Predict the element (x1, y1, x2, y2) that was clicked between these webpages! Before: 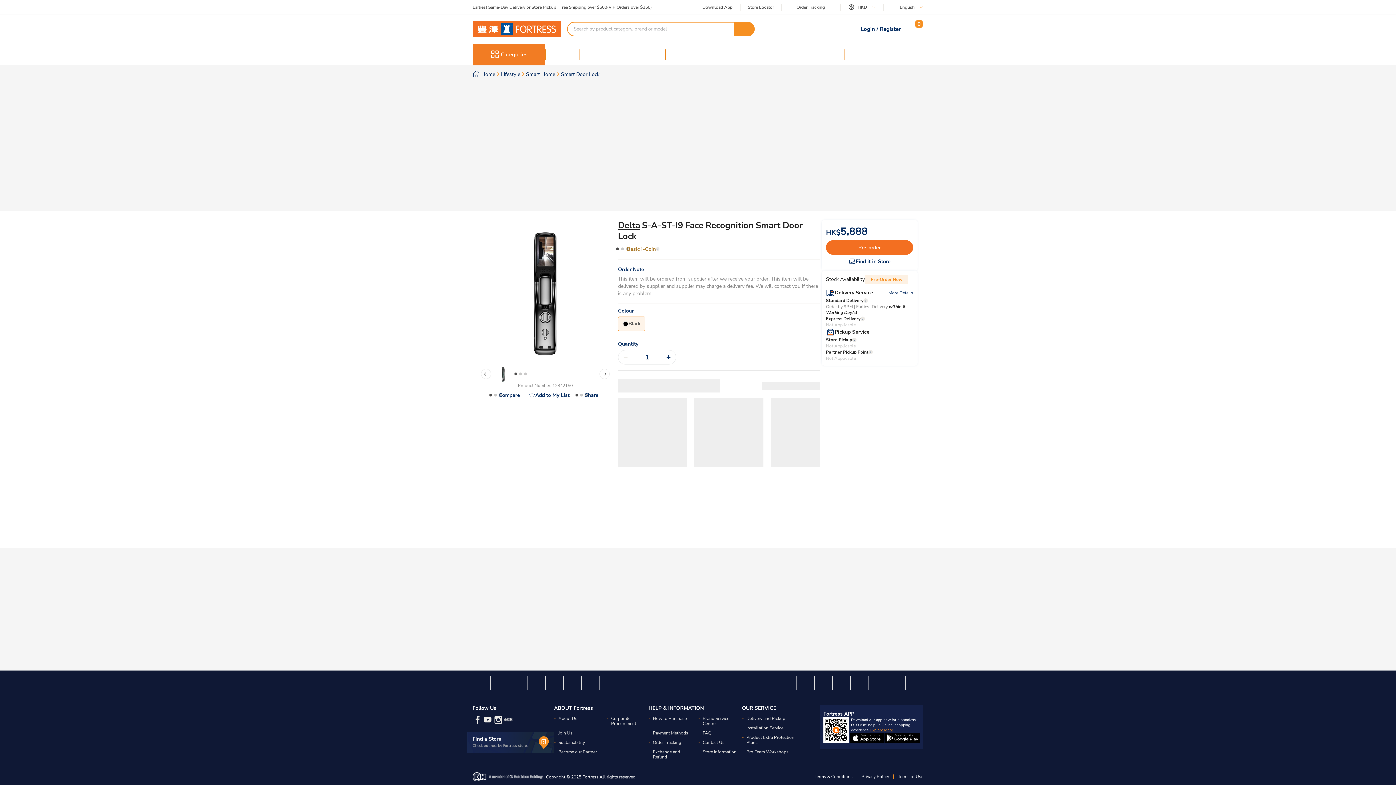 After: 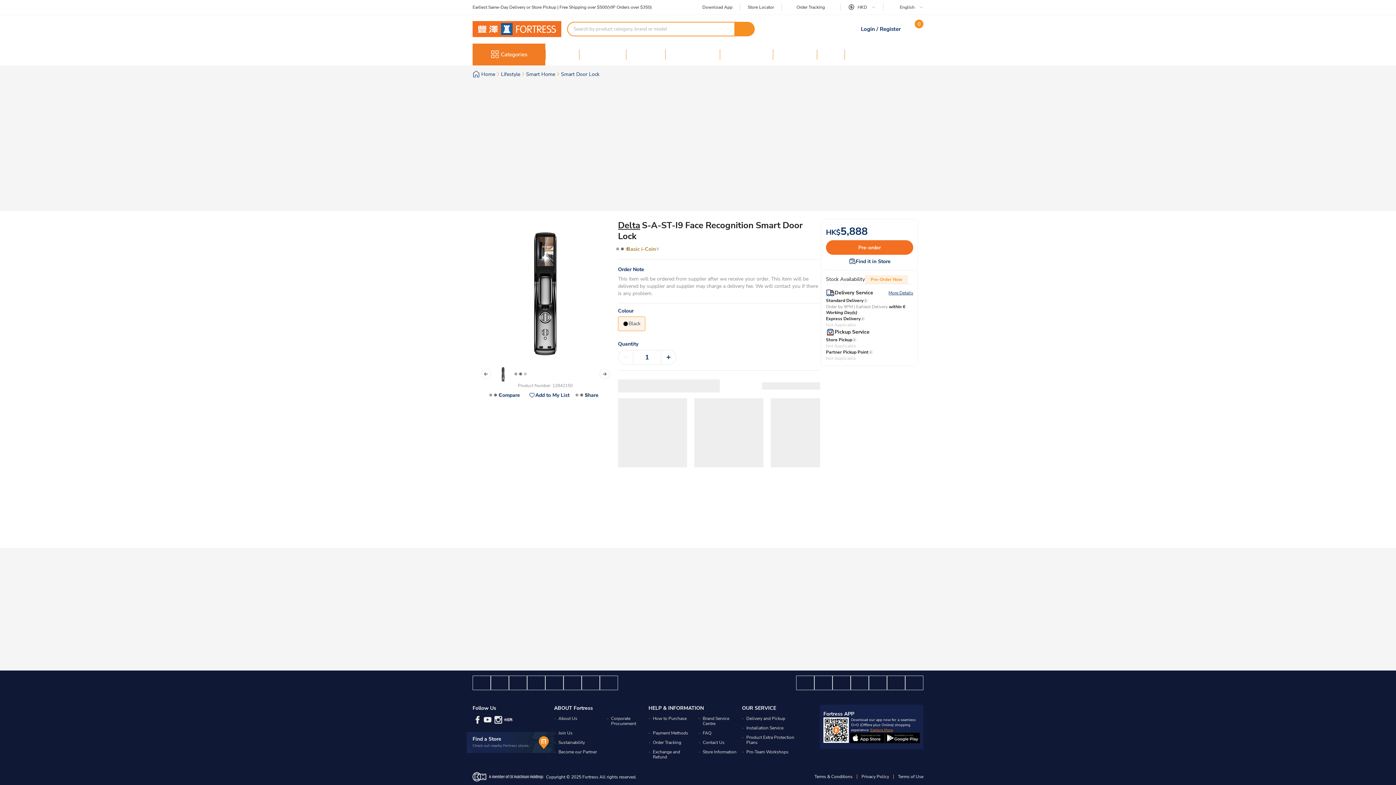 Action: bbox: (493, 714, 503, 724)